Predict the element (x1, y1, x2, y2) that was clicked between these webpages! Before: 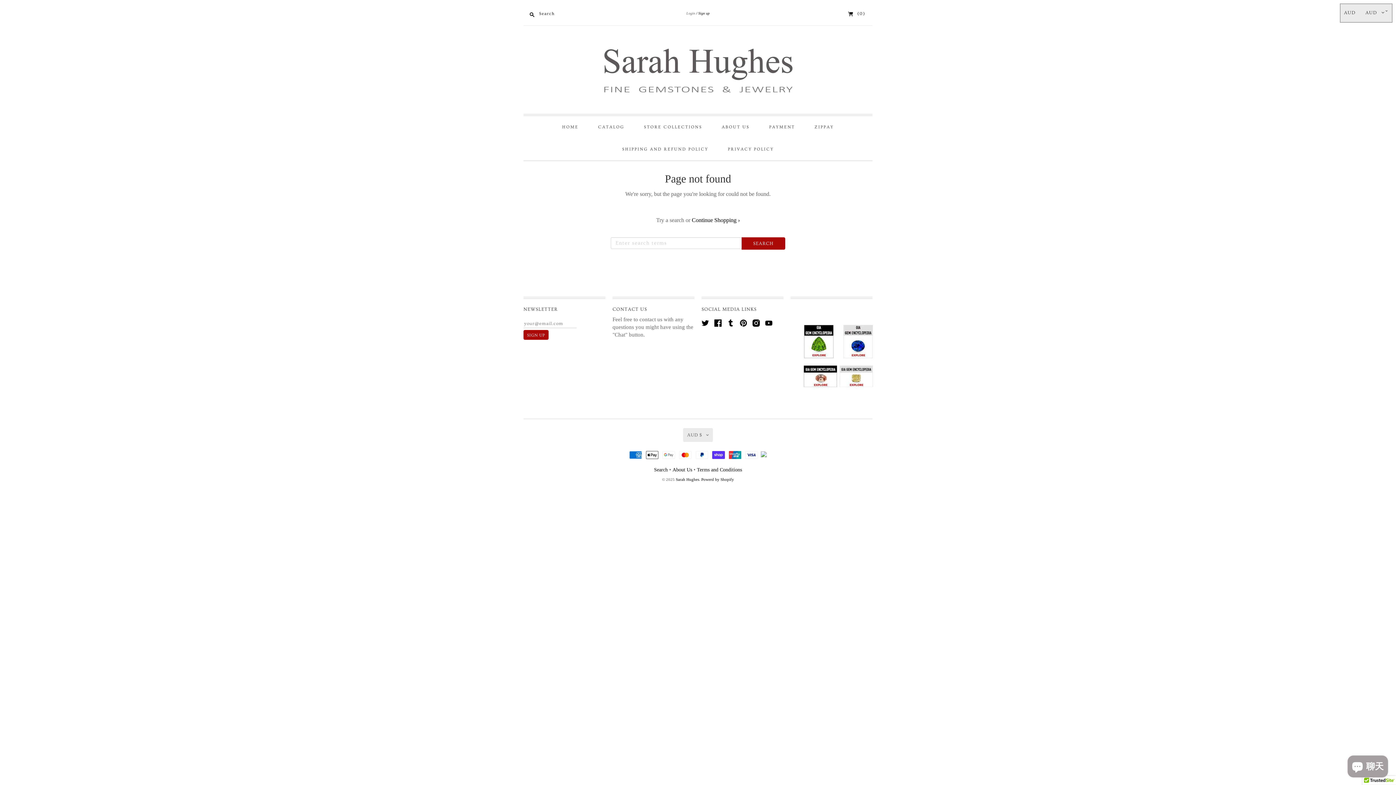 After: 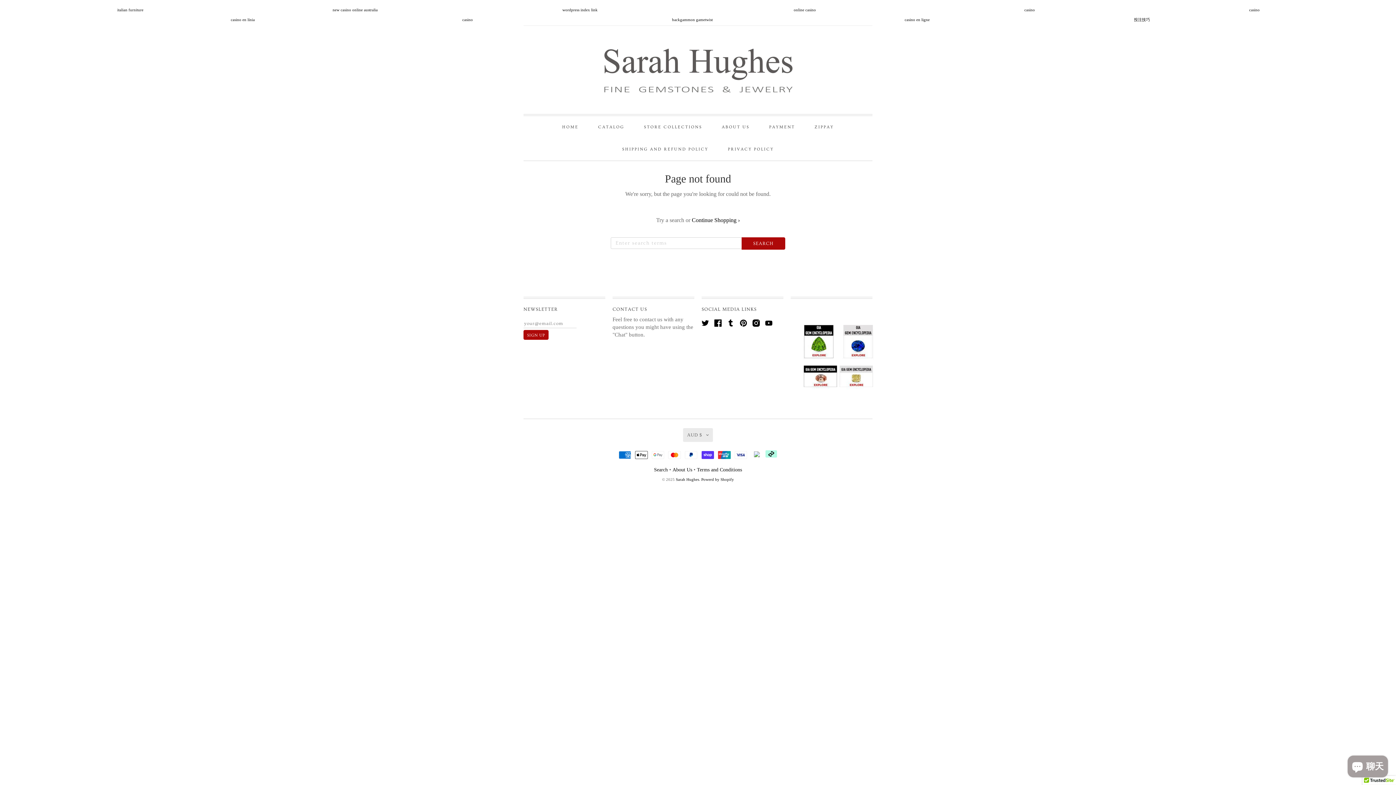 Action: bbox: (758, 451, 766, 459)